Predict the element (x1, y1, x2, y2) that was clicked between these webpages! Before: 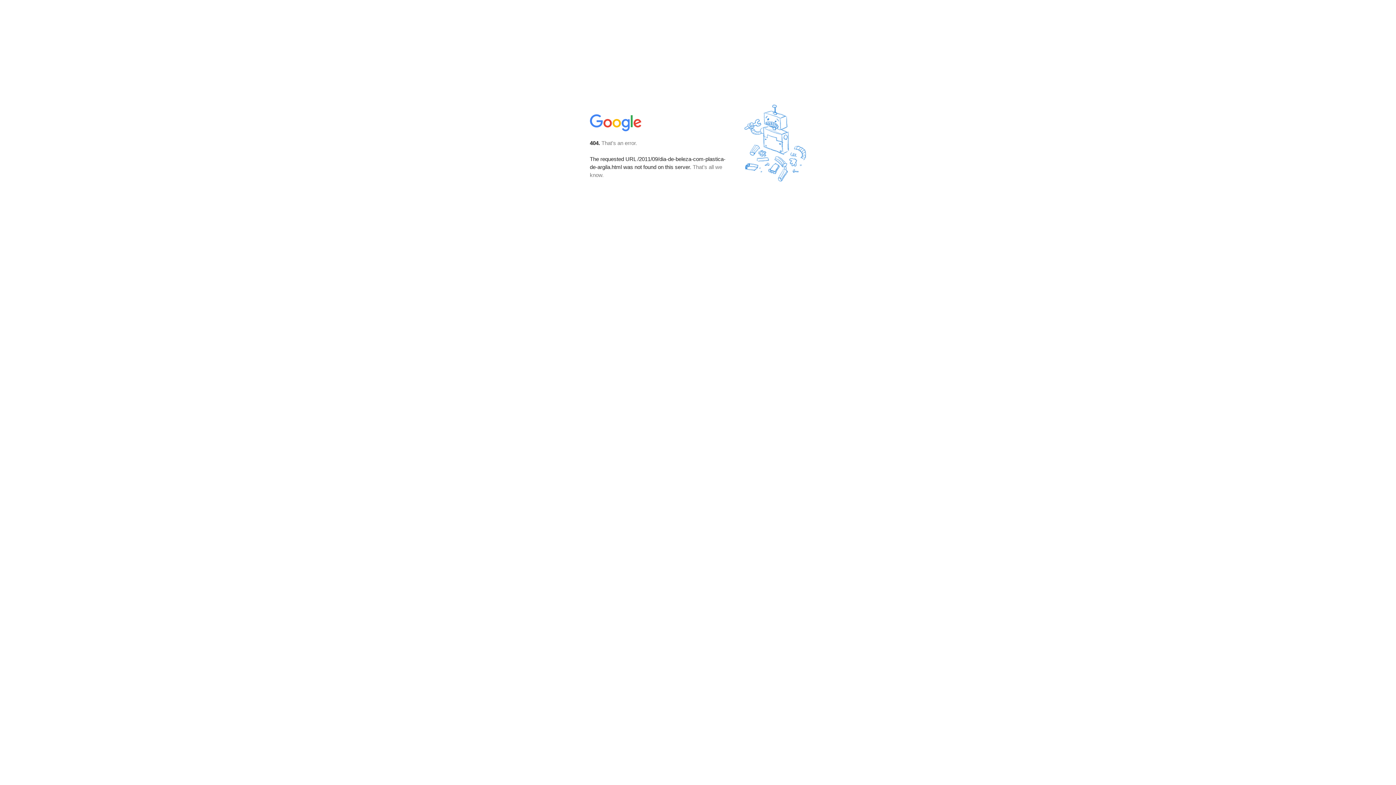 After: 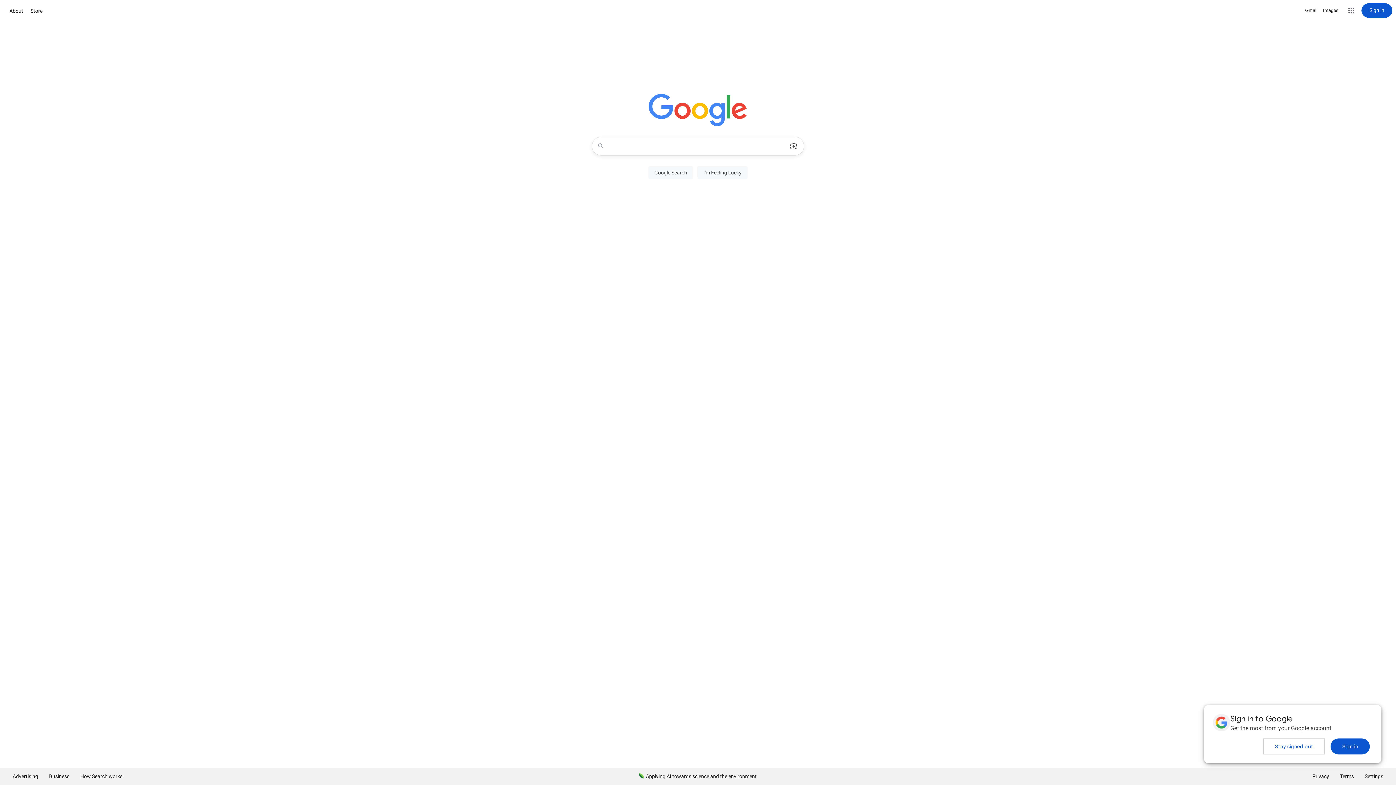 Action: bbox: (590, 127, 642, 134)